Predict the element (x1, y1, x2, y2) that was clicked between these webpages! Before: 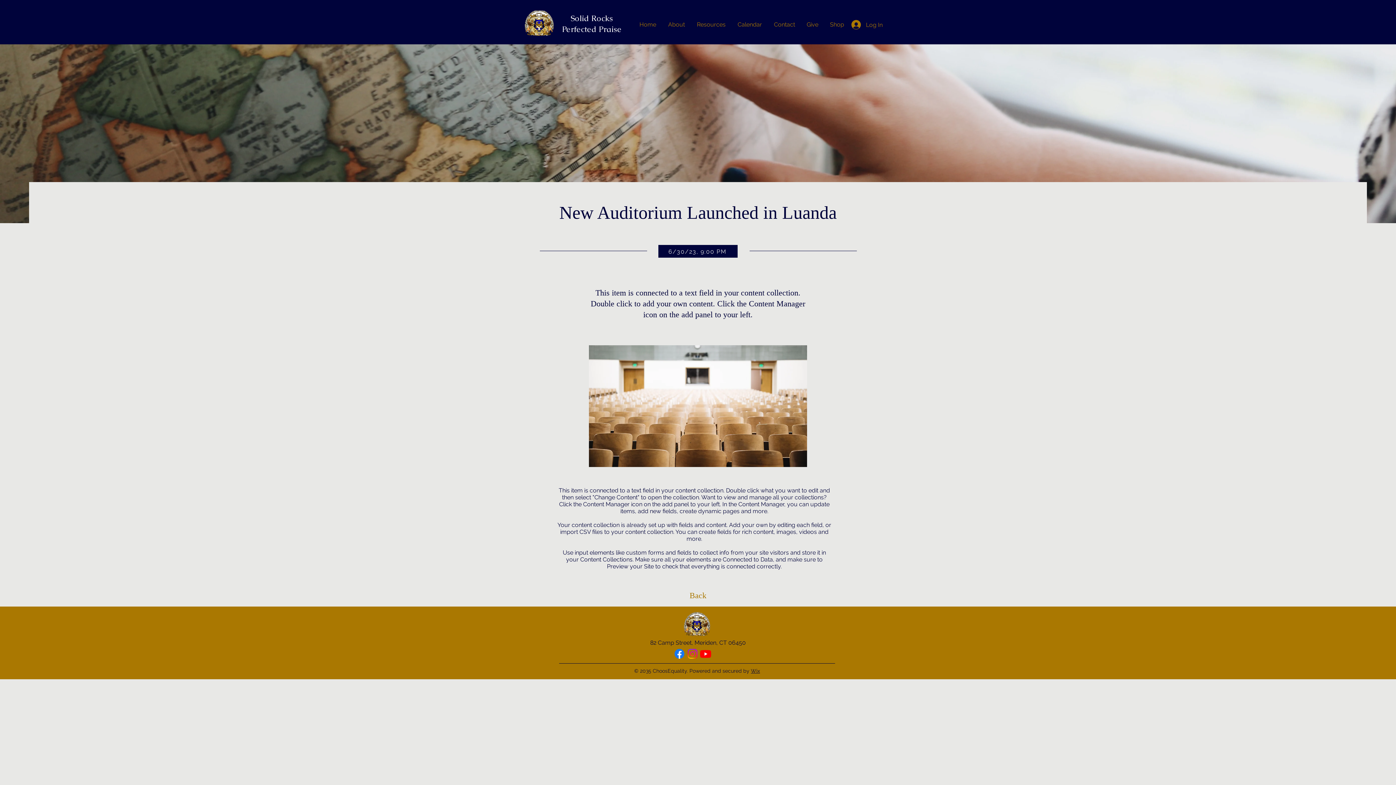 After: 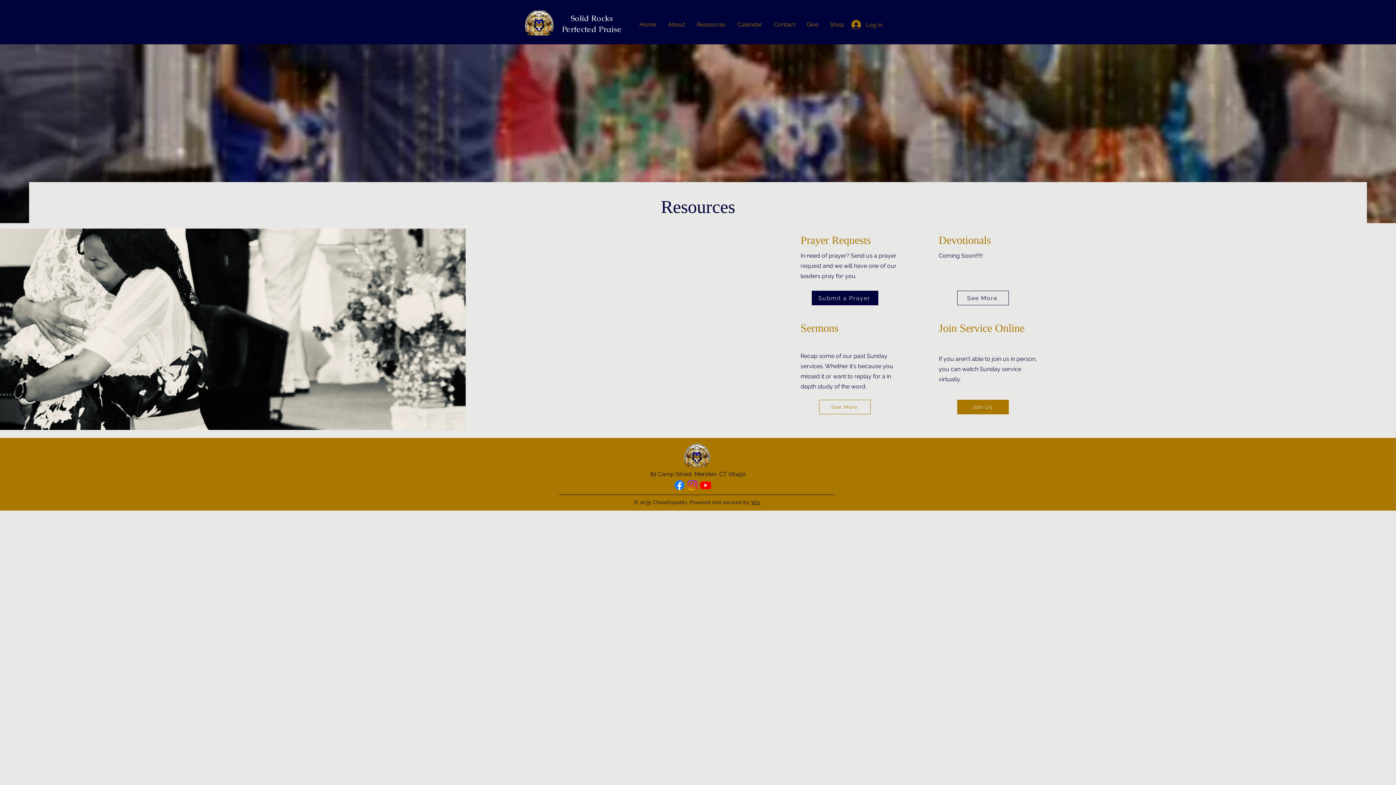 Action: label: Back bbox: (672, 588, 724, 603)